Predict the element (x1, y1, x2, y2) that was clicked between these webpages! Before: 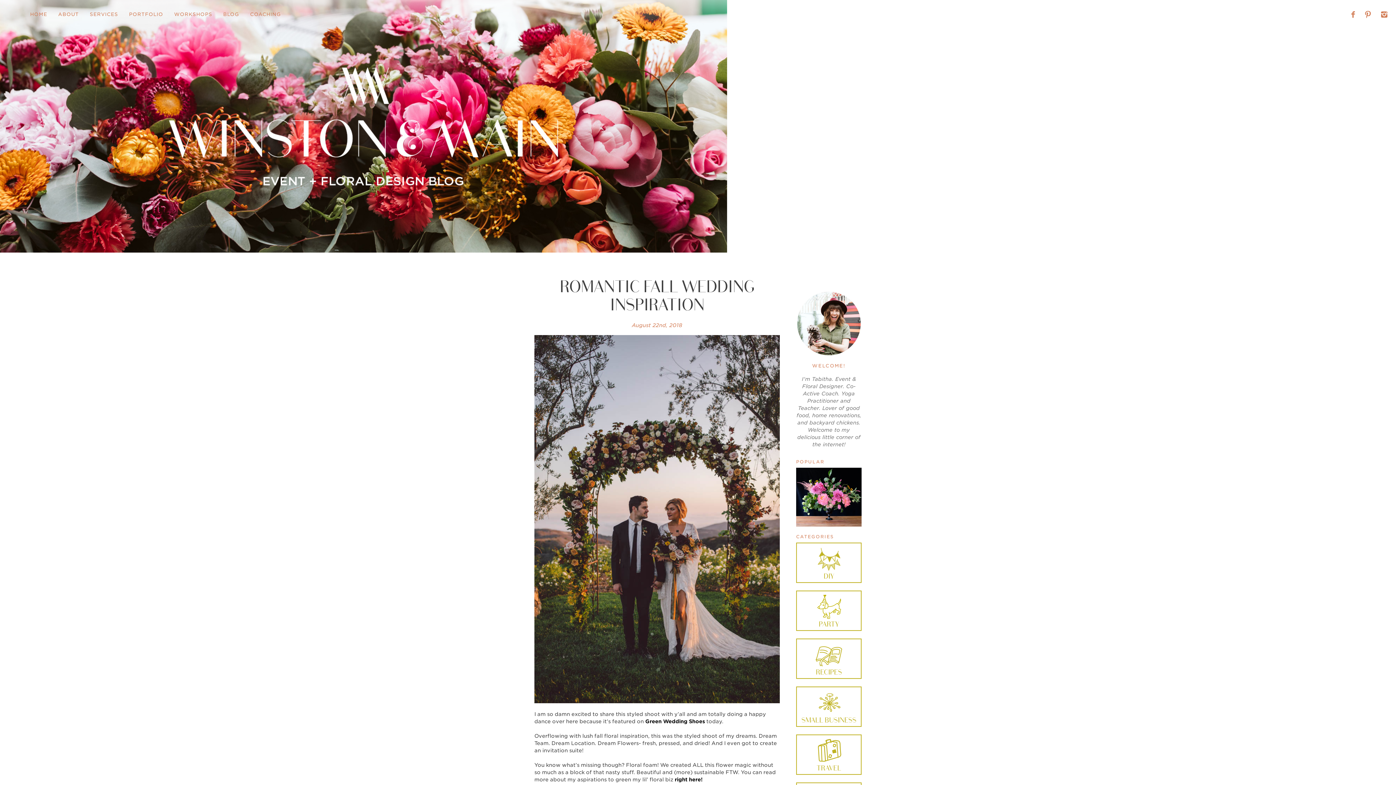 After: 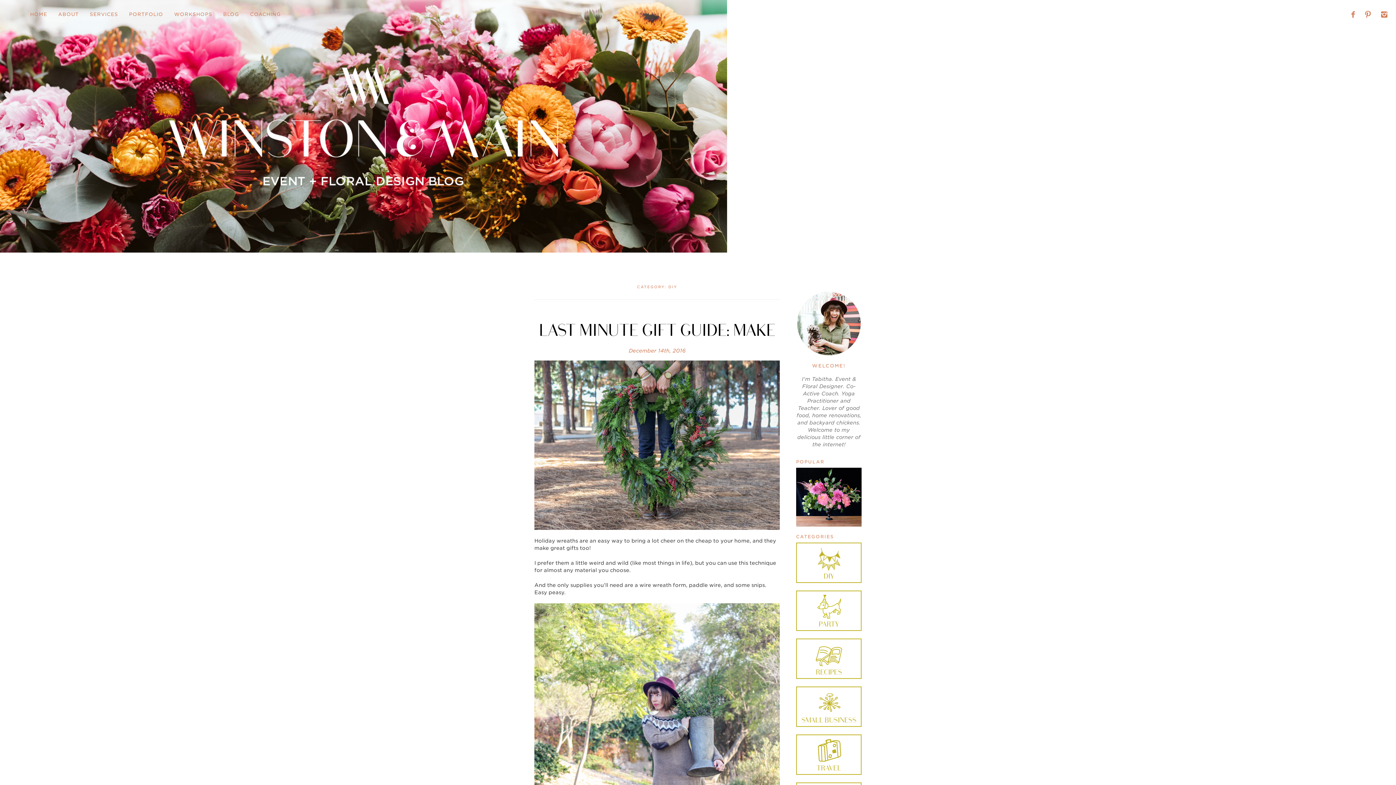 Action: bbox: (815, 555, 842, 561)